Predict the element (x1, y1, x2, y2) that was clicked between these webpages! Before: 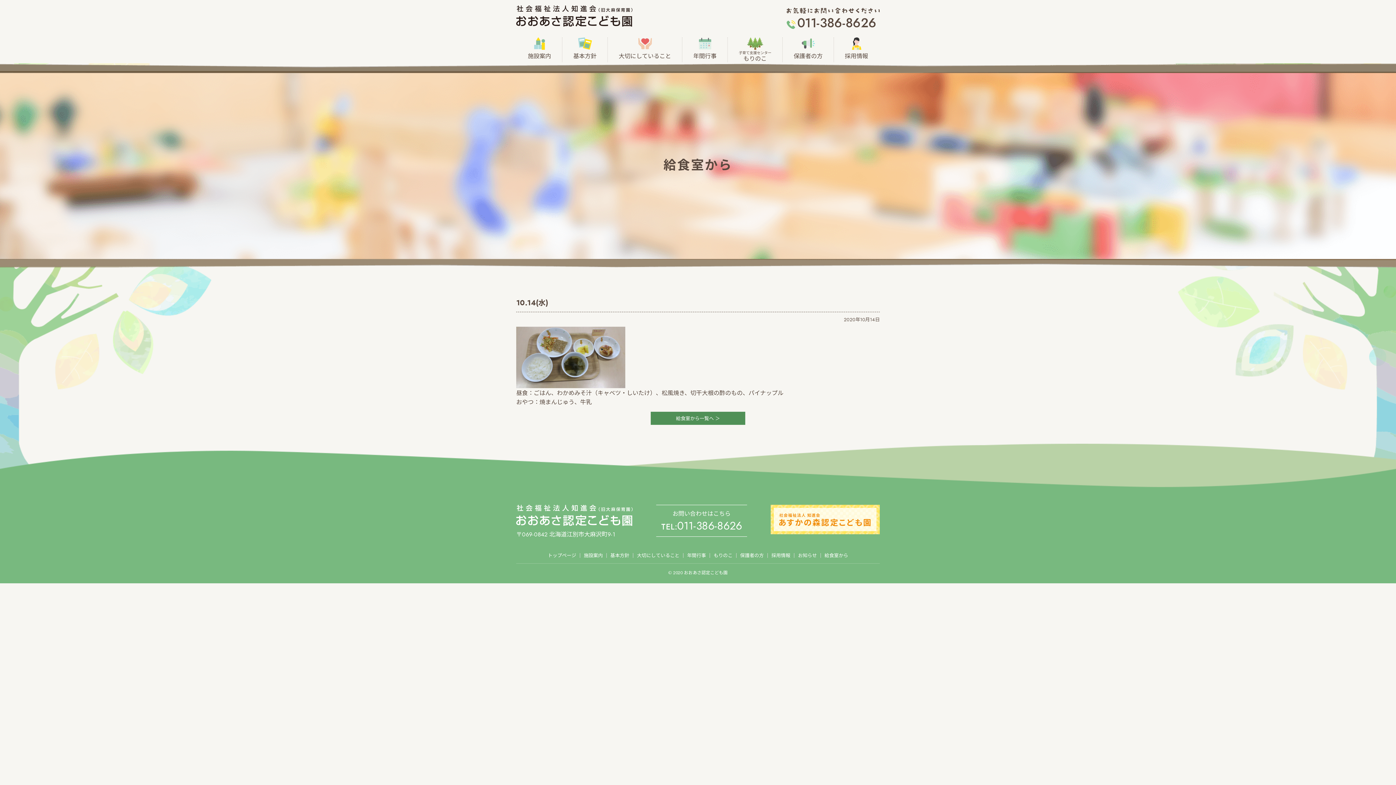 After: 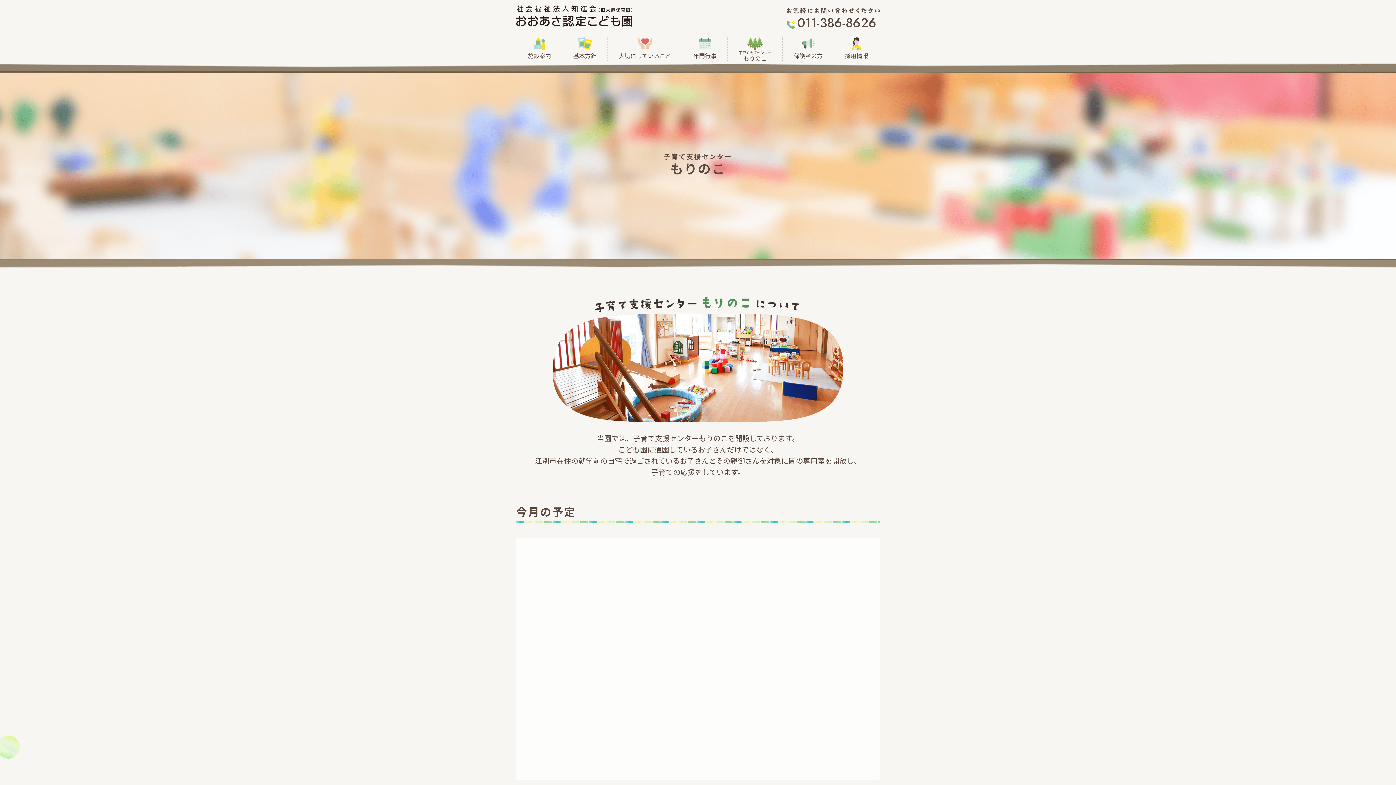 Action: label: もりのこ bbox: (713, 552, 732, 559)